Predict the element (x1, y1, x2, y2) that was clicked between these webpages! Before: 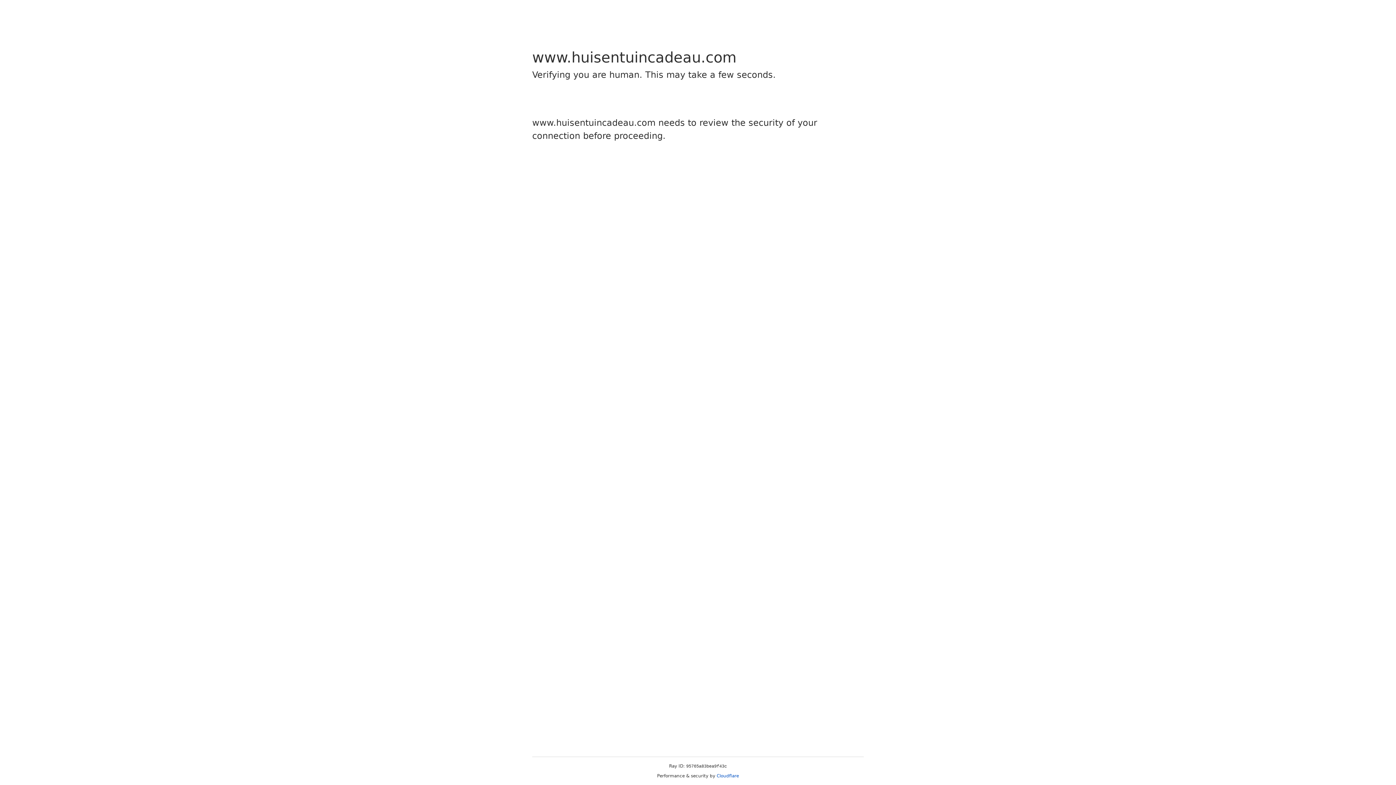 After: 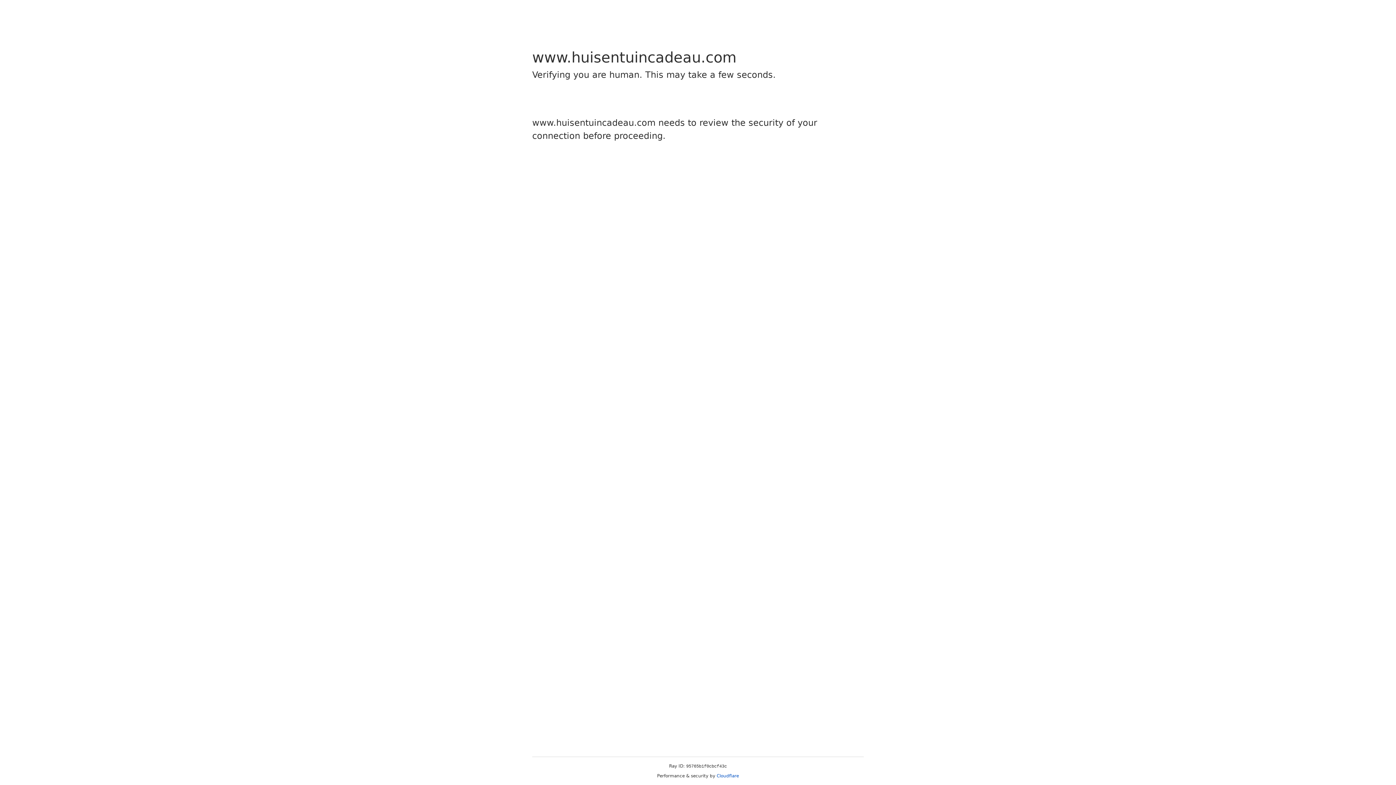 Action: bbox: (716, 773, 739, 778) label: Cloudflare